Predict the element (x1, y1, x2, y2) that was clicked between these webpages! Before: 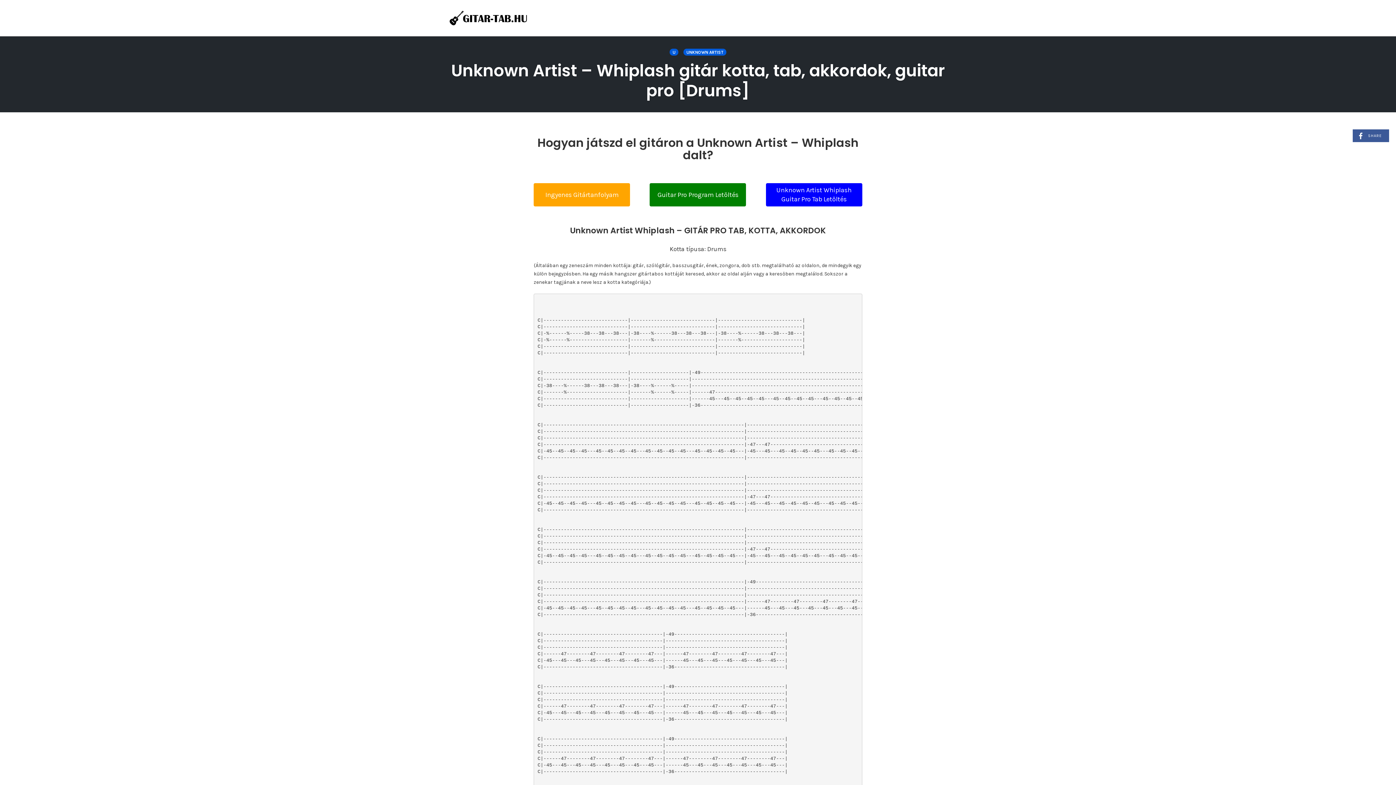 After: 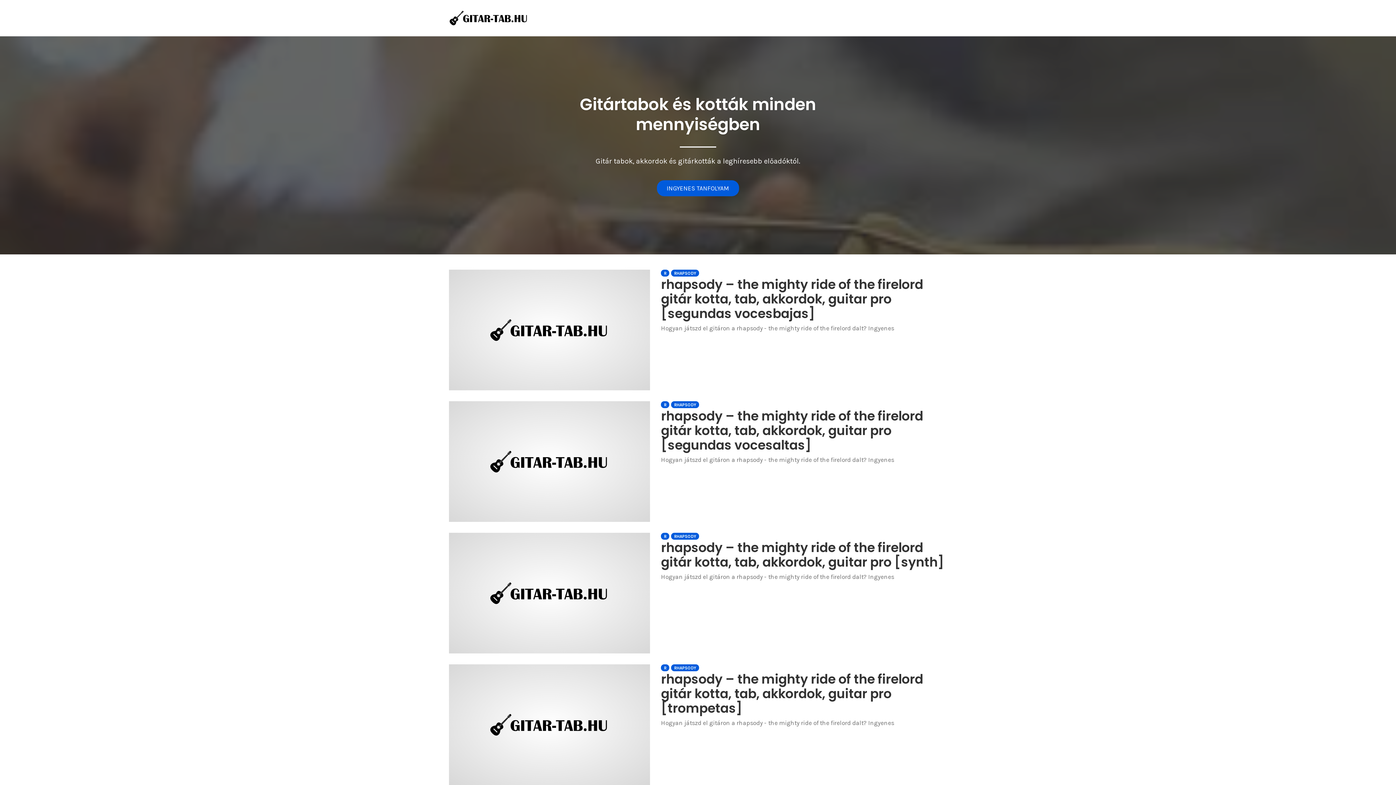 Action: bbox: (443, 4, 534, 31)